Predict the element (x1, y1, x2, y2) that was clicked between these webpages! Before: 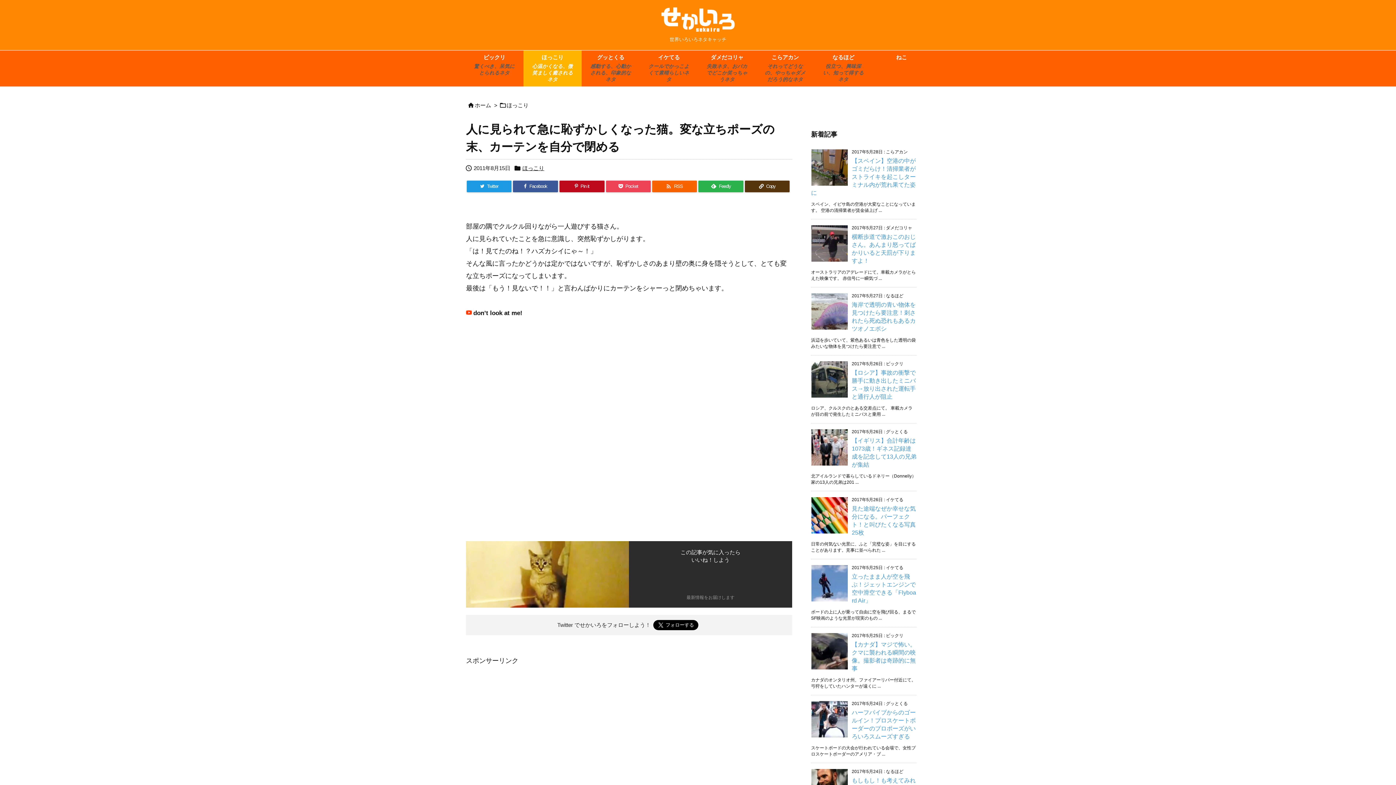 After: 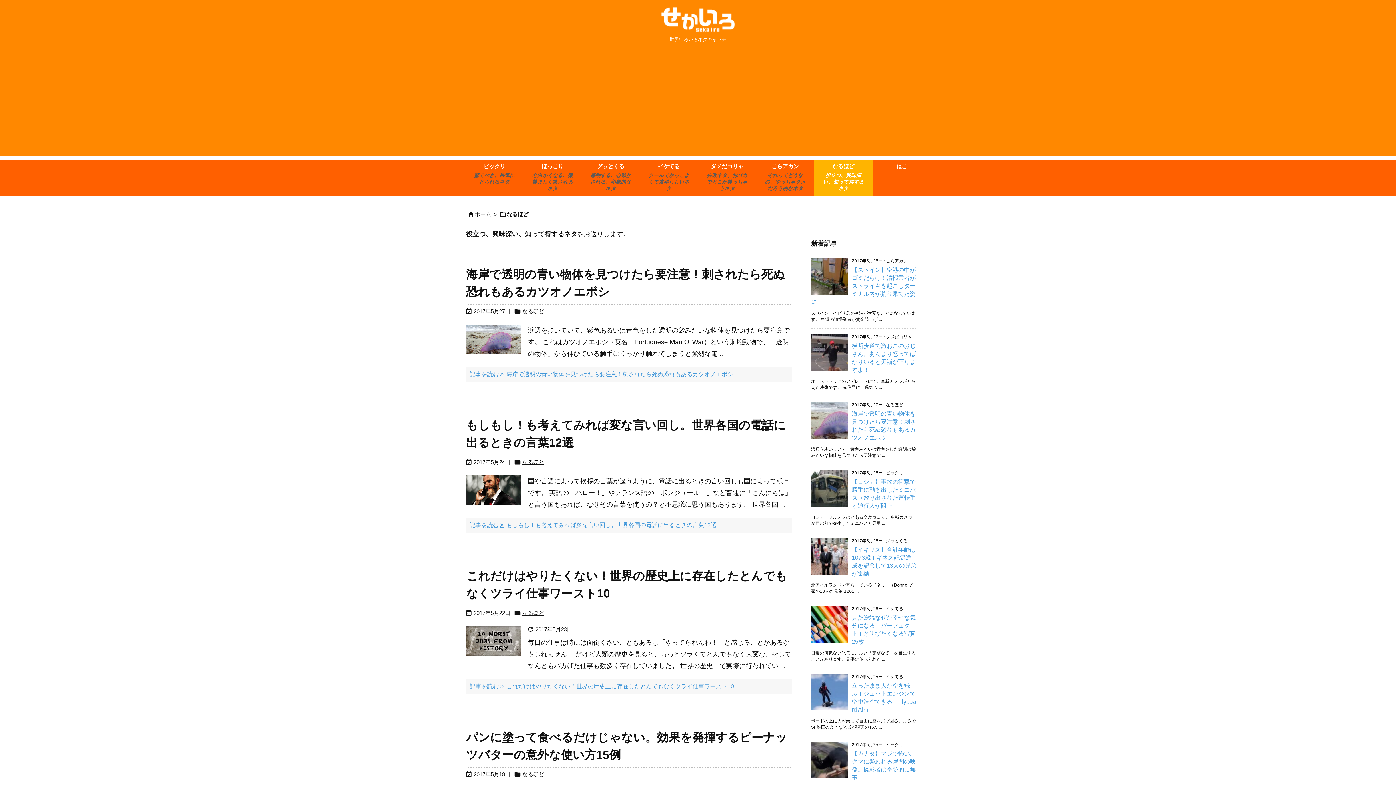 Action: bbox: (814, 50, 872, 86) label: なるほど
役立つ、興味深い、知って得するネタ